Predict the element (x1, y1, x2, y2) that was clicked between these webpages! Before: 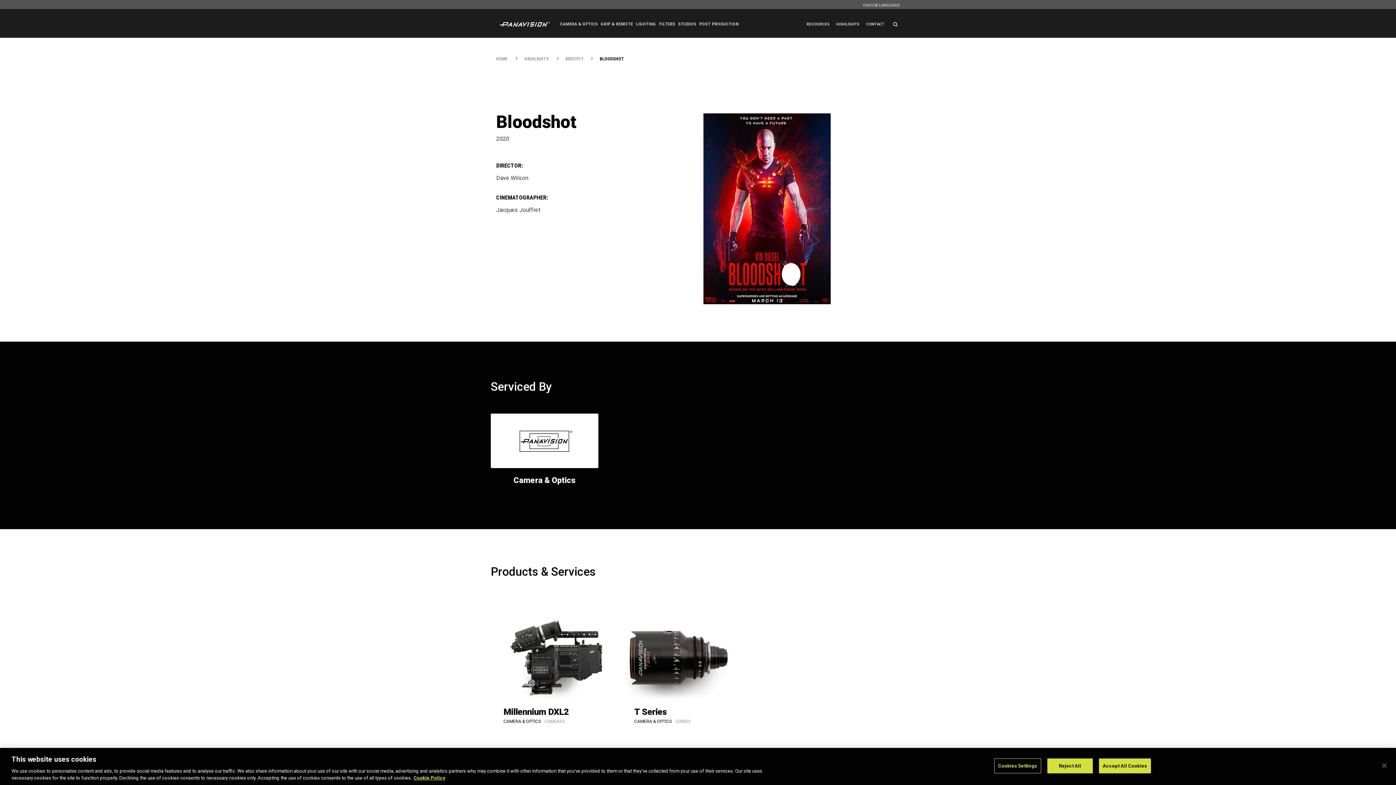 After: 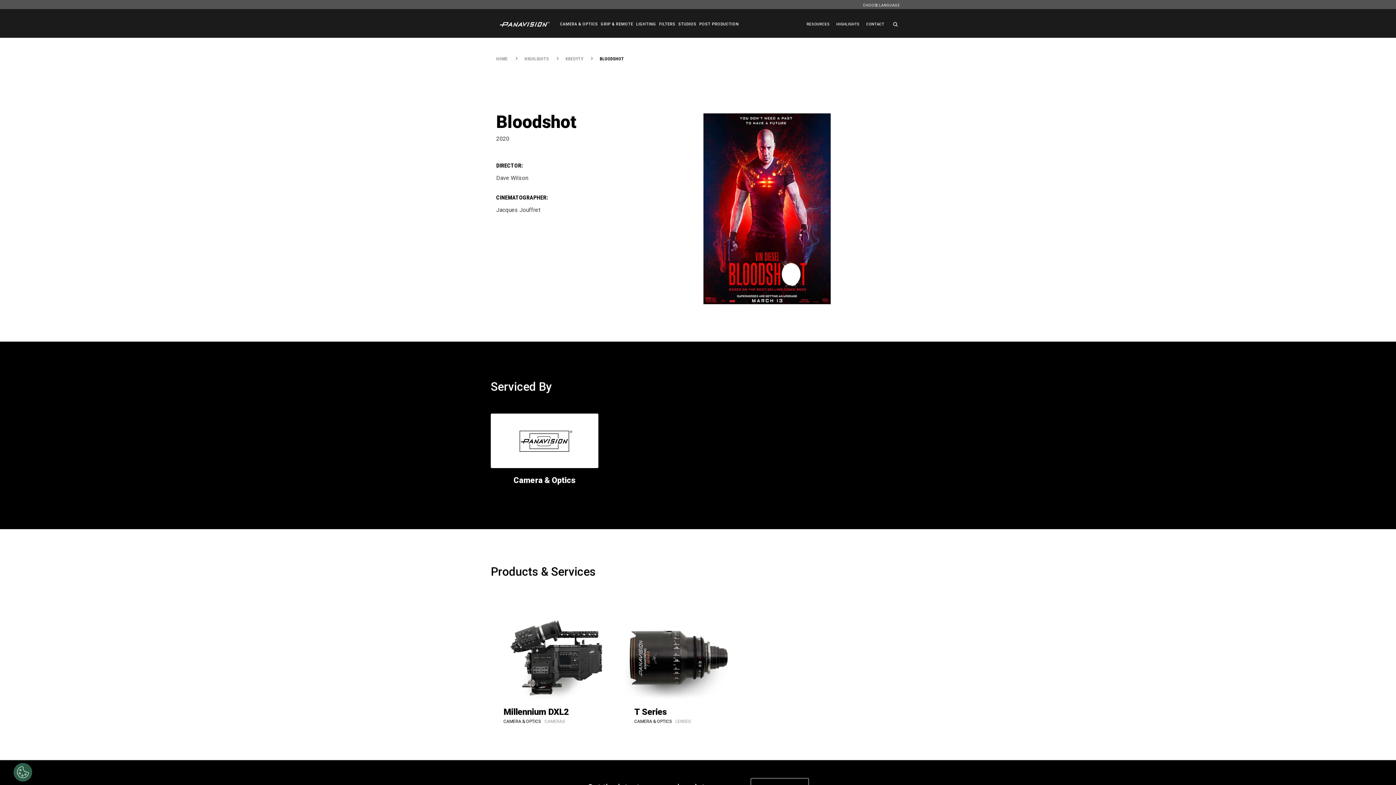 Action: label: Accept All Cookies bbox: (1099, 758, 1151, 773)